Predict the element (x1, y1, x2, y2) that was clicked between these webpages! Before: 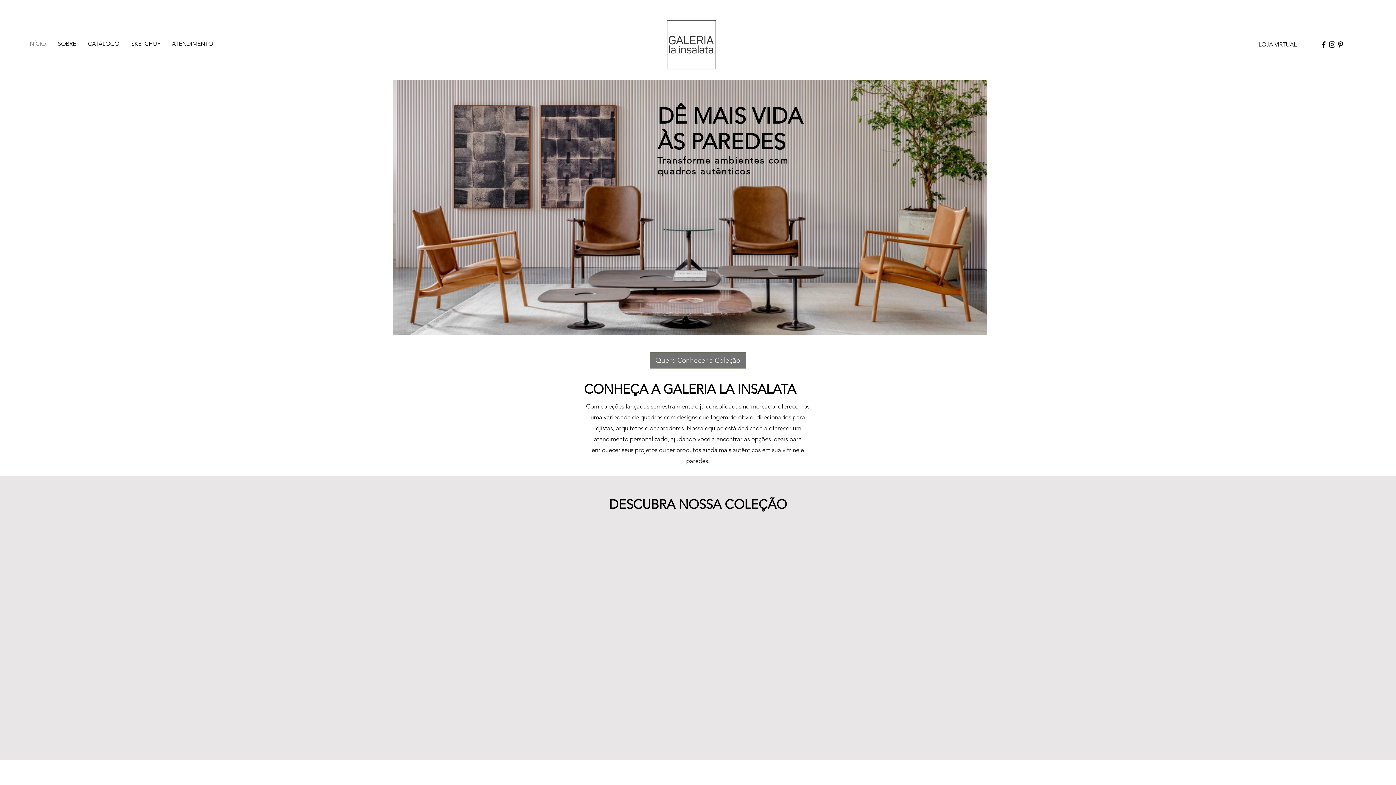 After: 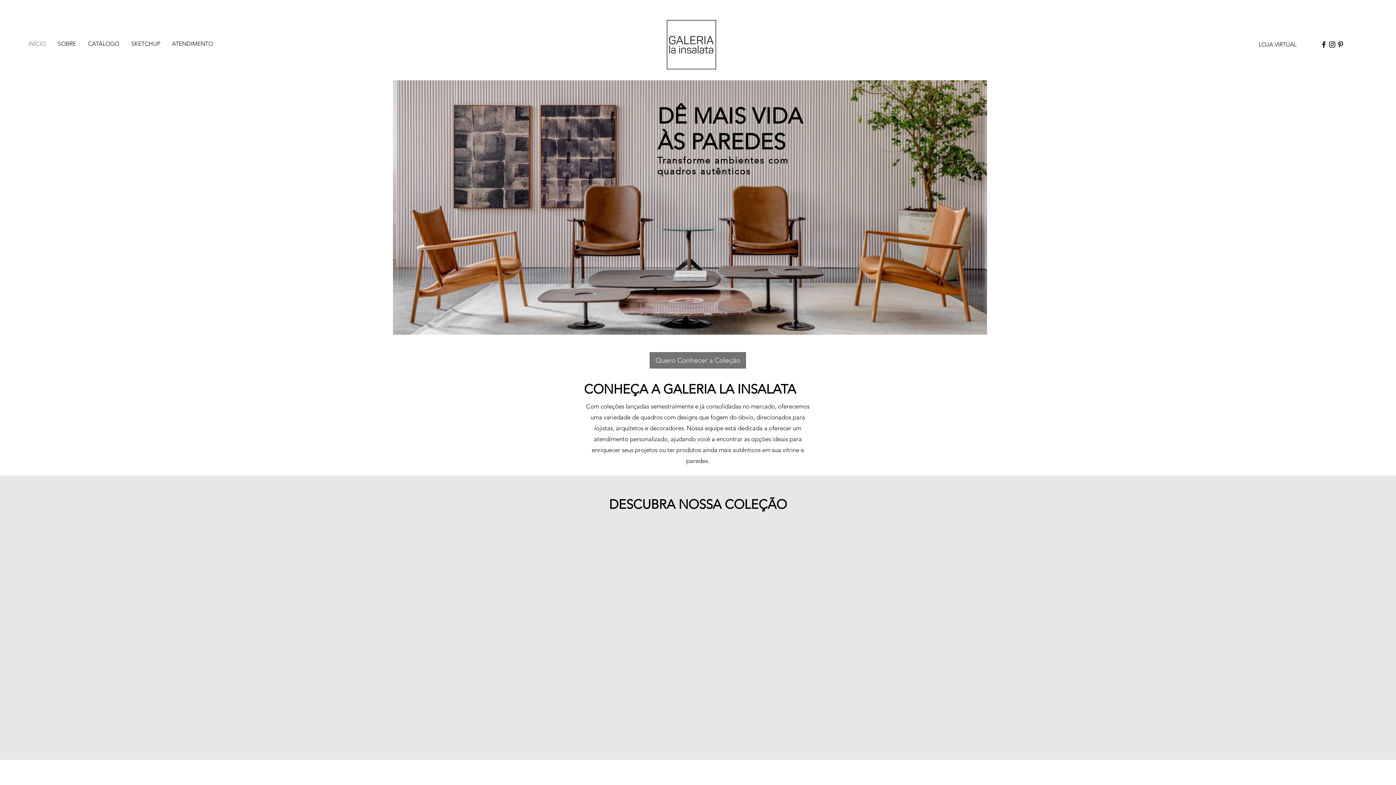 Action: bbox: (1328, 40, 1336, 48) label: Instagram